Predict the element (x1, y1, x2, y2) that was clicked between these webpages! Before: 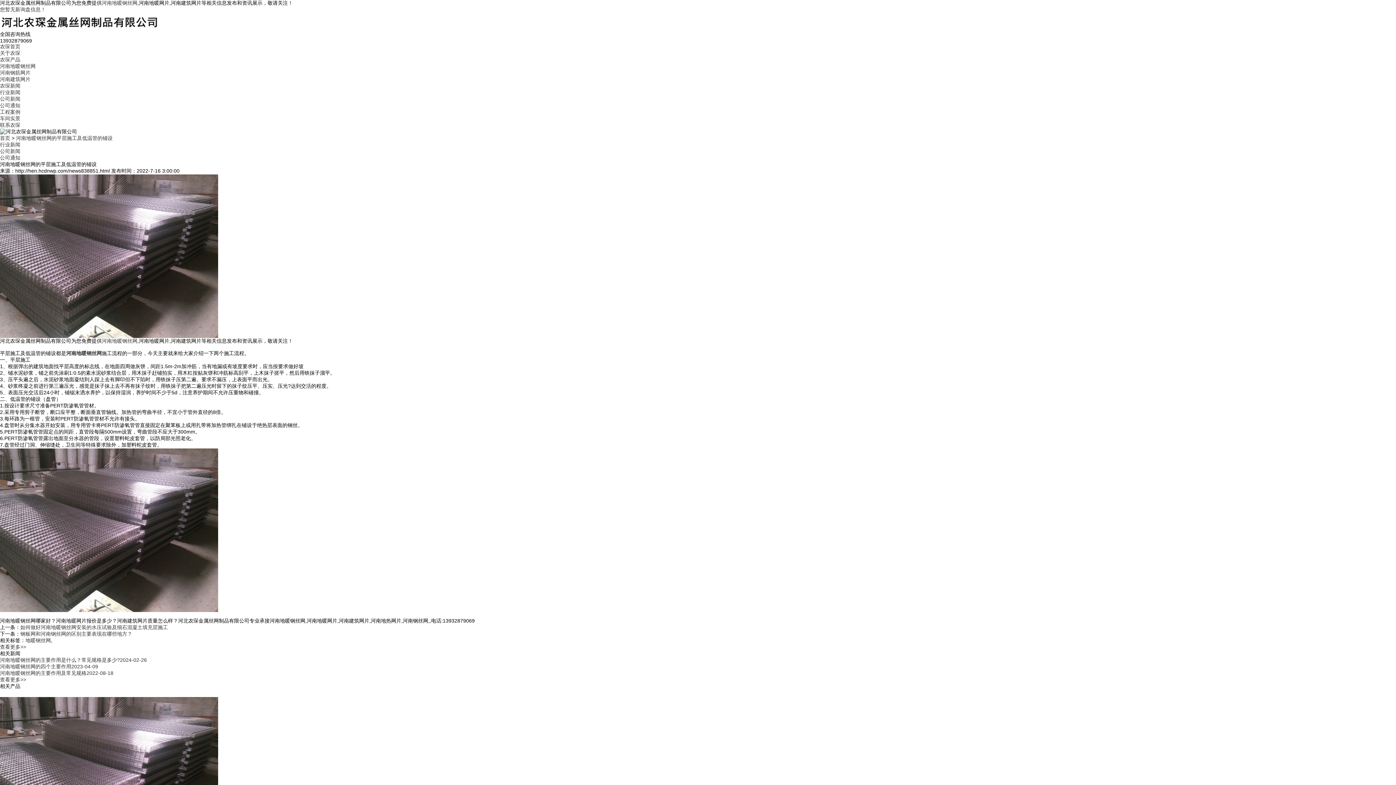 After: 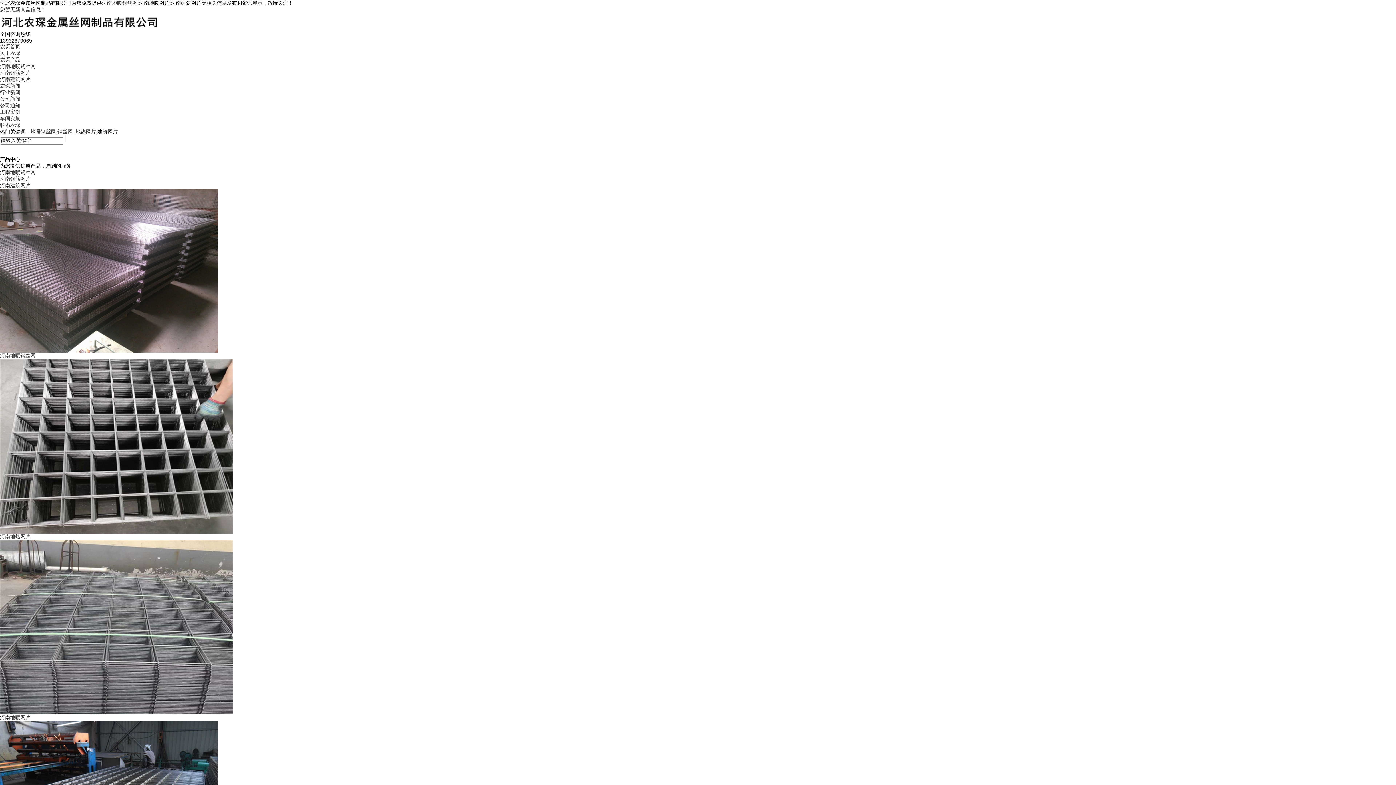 Action: label: 河南地暖钢丝网 bbox: (101, 0, 137, 5)